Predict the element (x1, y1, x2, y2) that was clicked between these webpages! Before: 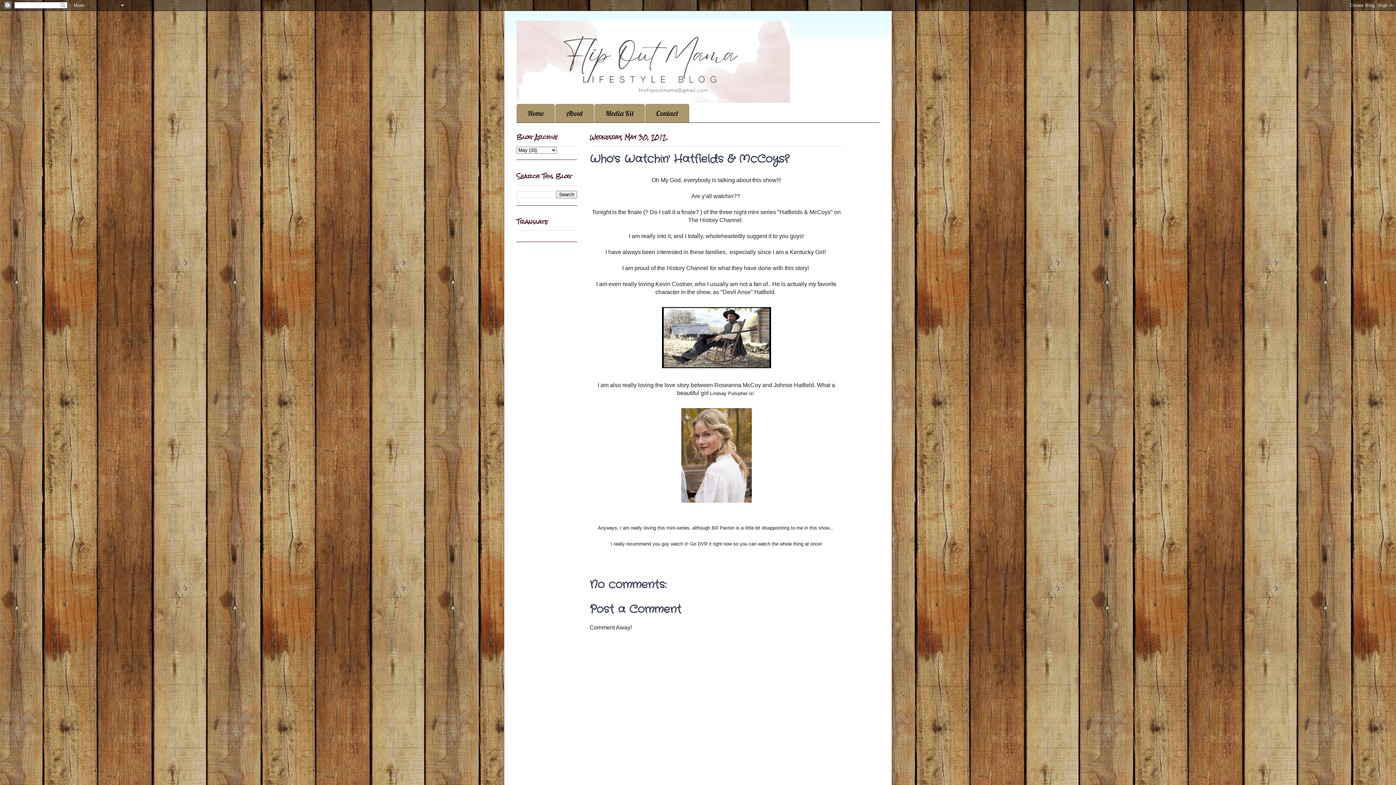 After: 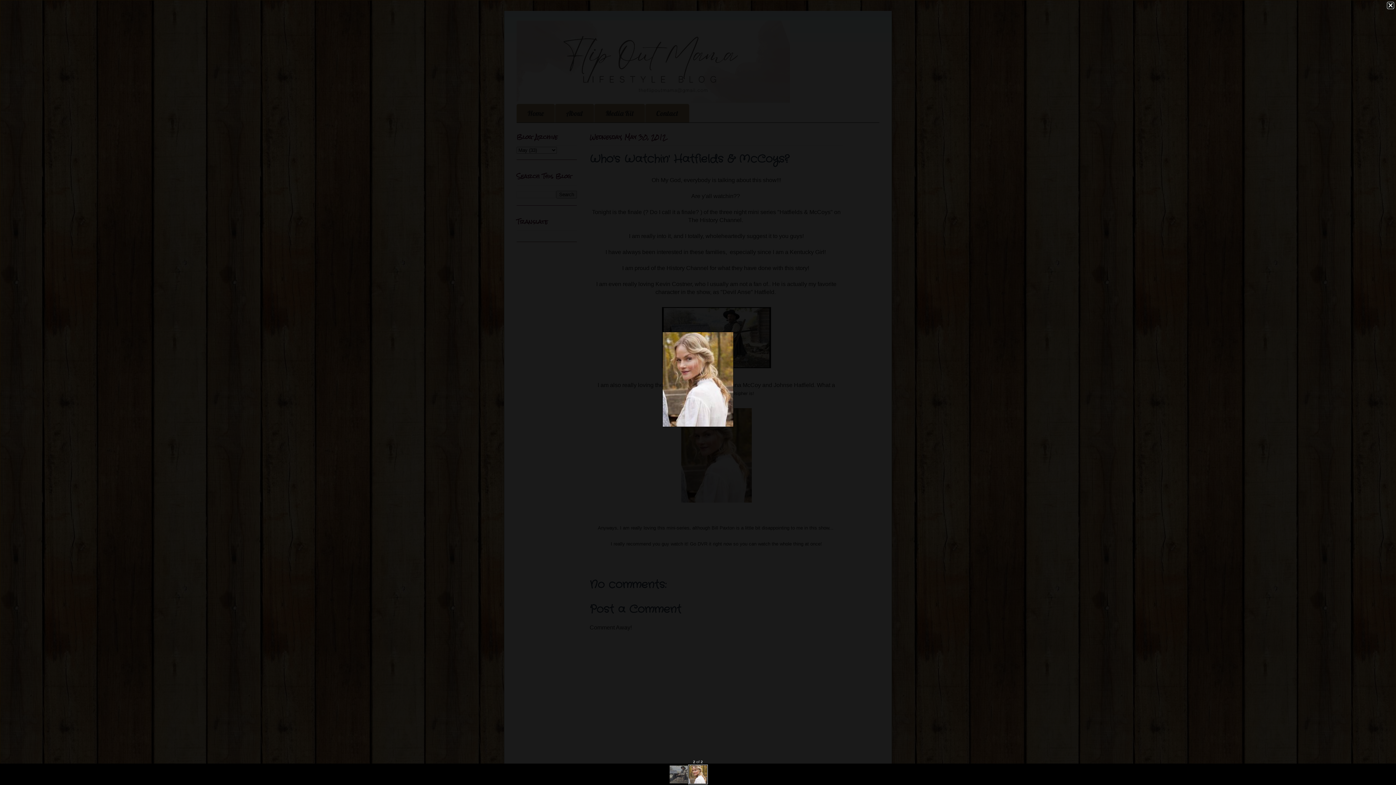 Action: bbox: (678, 500, 754, 507)